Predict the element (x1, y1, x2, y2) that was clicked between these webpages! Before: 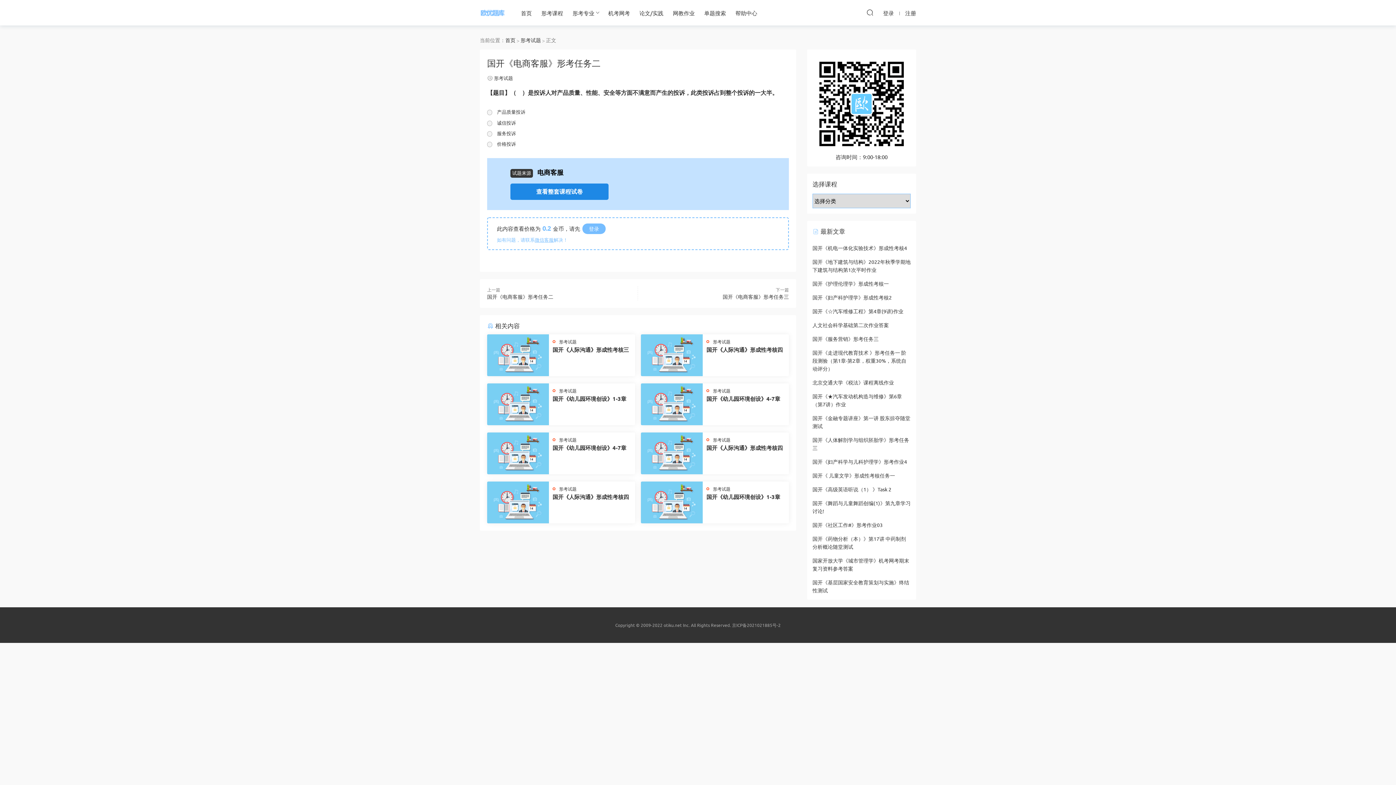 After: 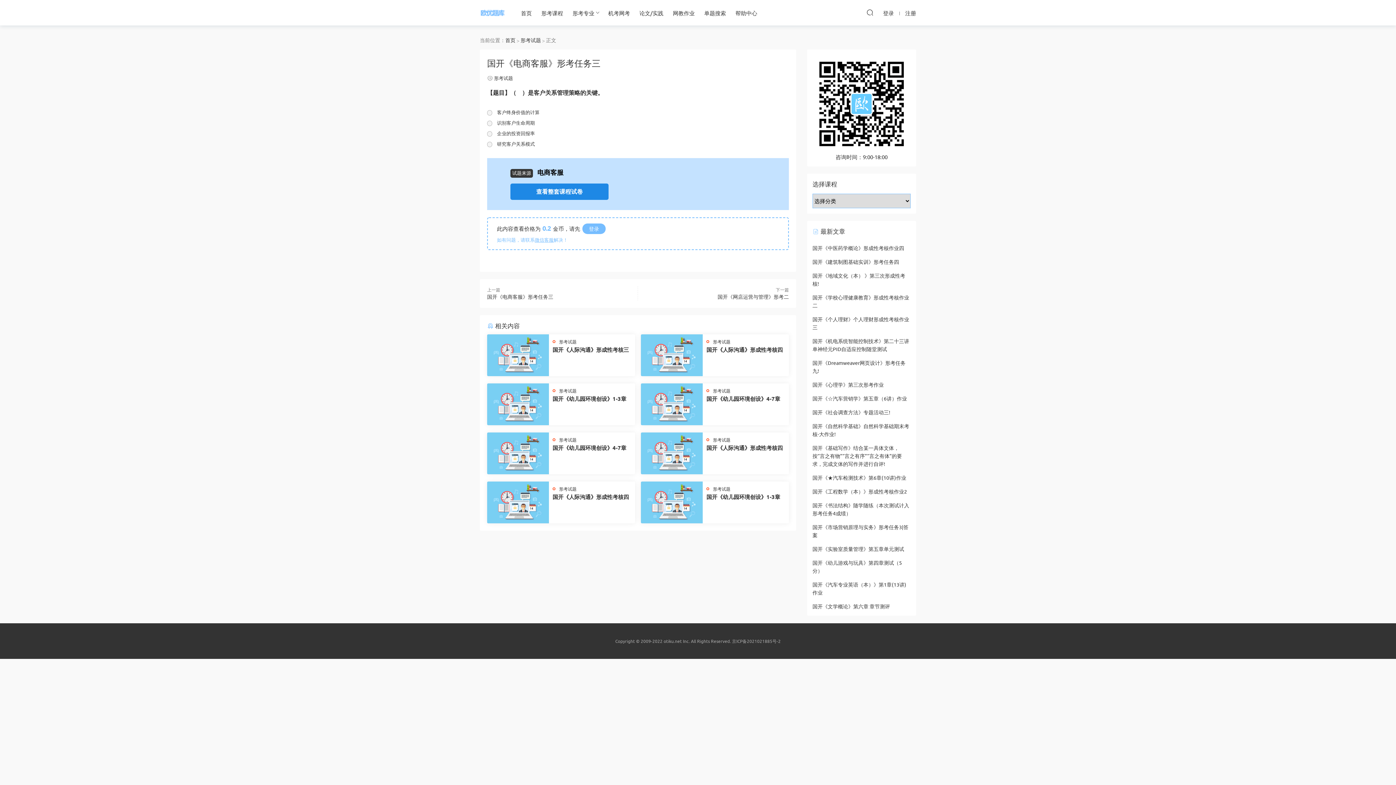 Action: label: 国开《电商客服》形考任务三 bbox: (722, 293, 789, 300)